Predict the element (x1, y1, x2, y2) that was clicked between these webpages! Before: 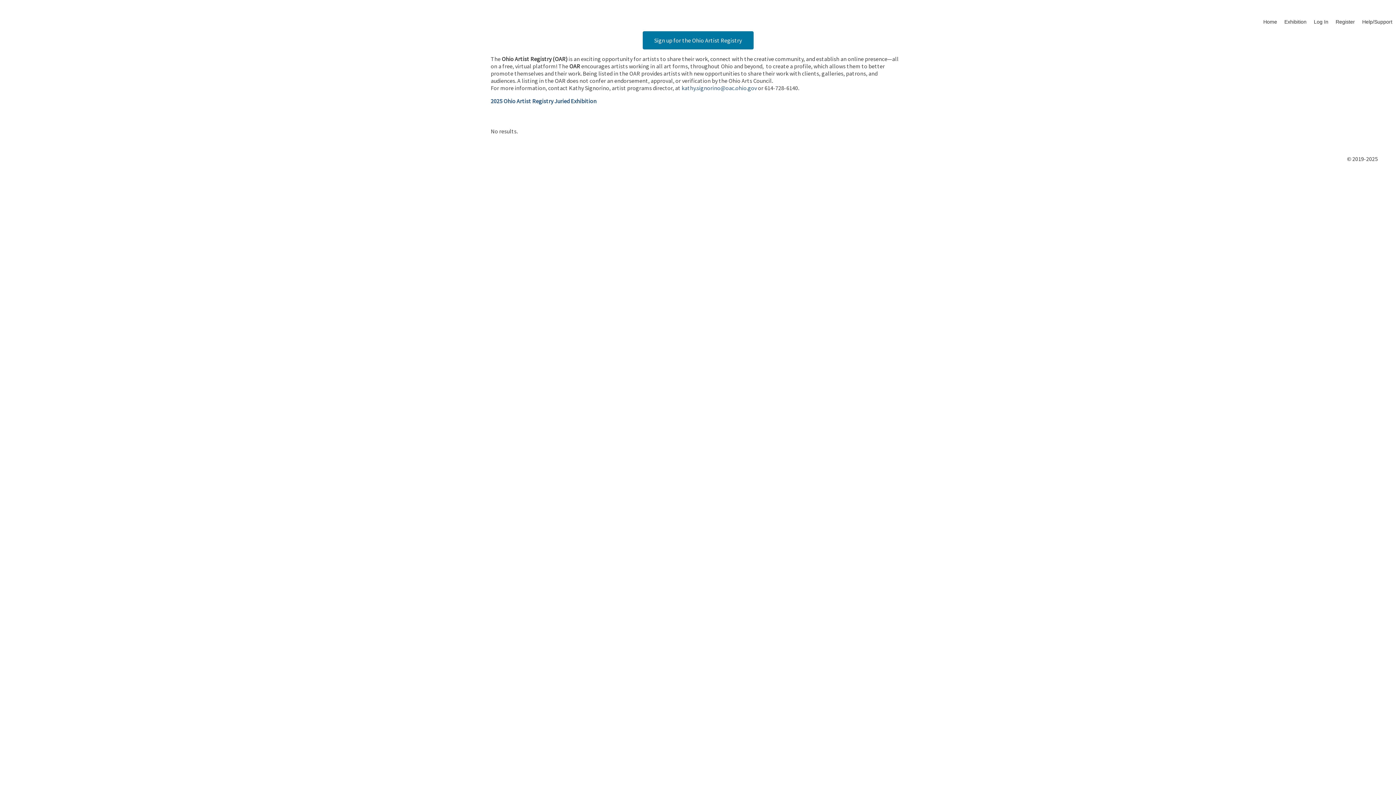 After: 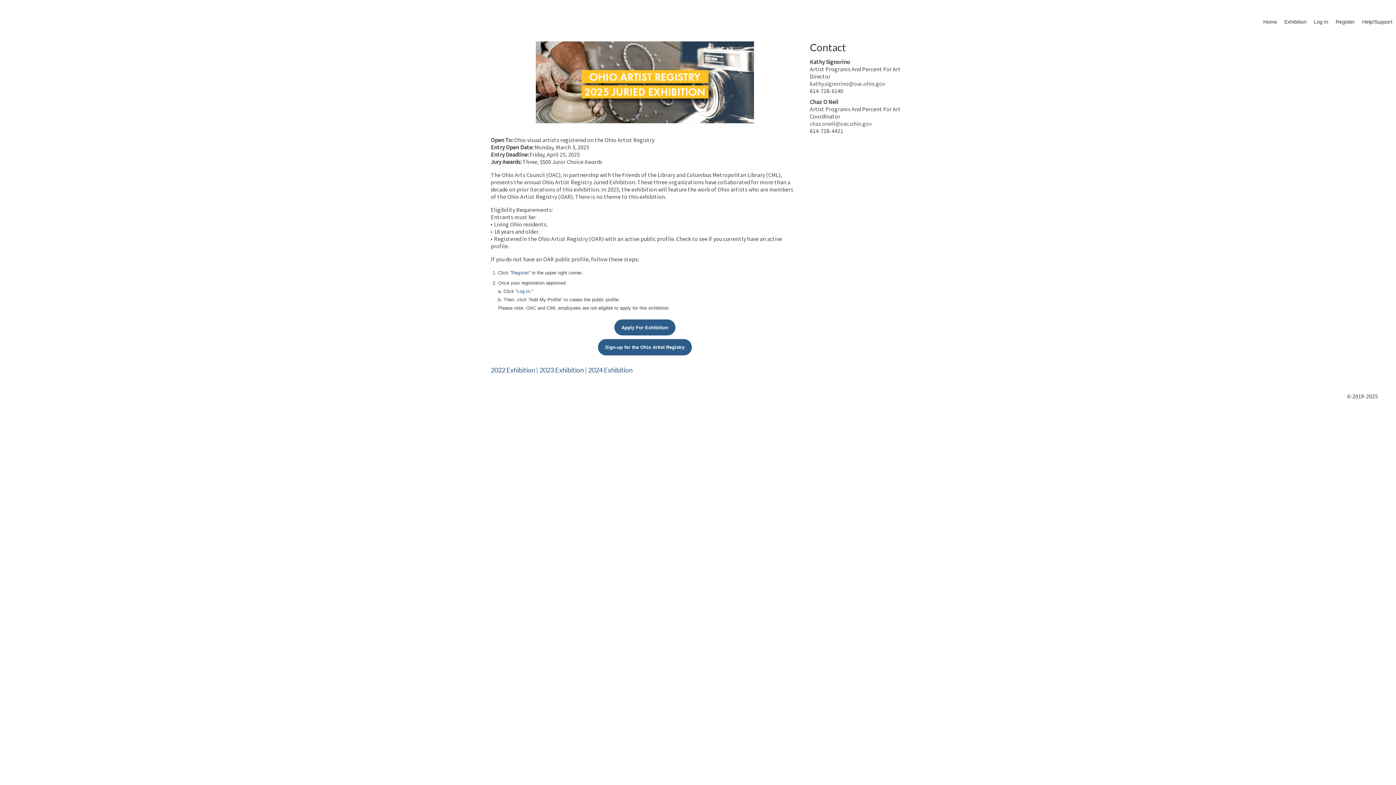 Action: bbox: (1281, 14, 1310, 29) label: Exhibition